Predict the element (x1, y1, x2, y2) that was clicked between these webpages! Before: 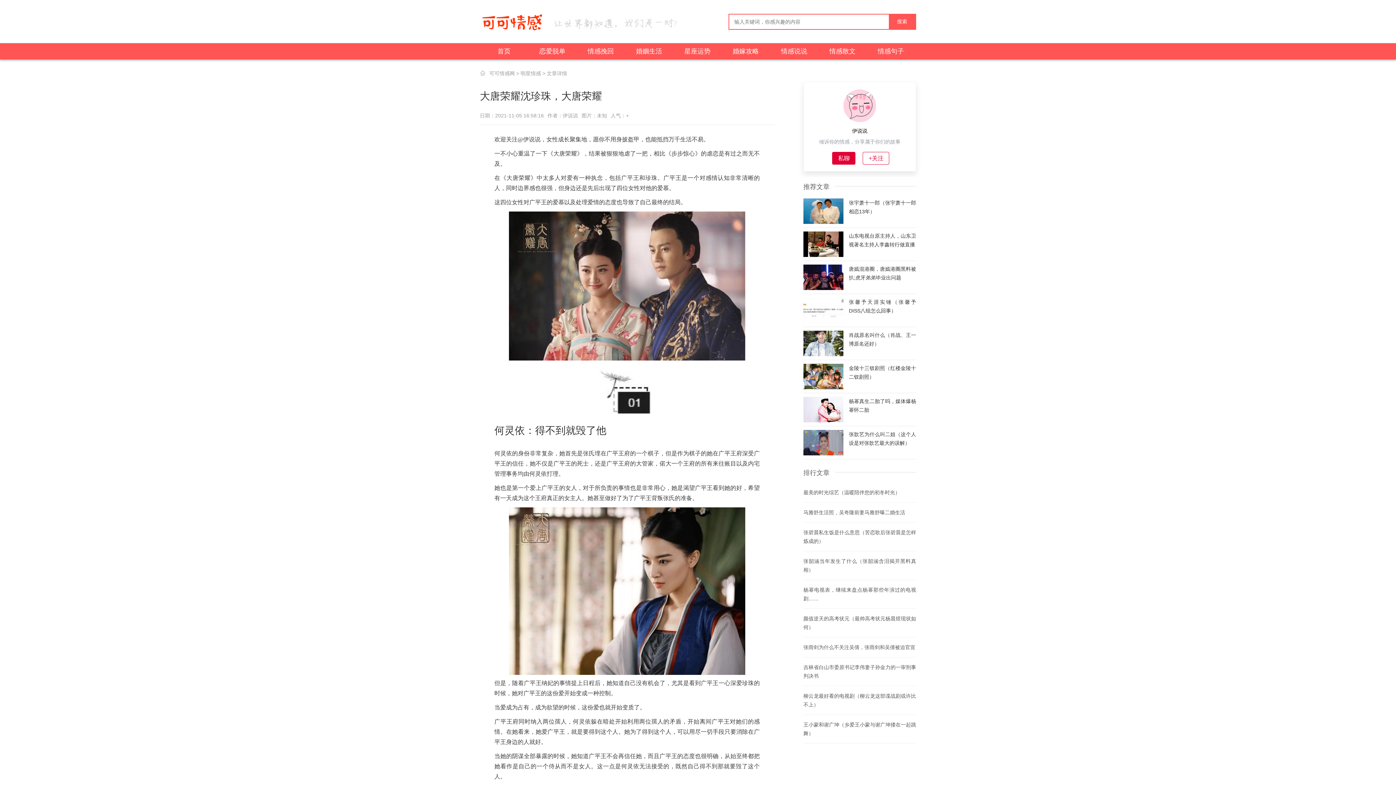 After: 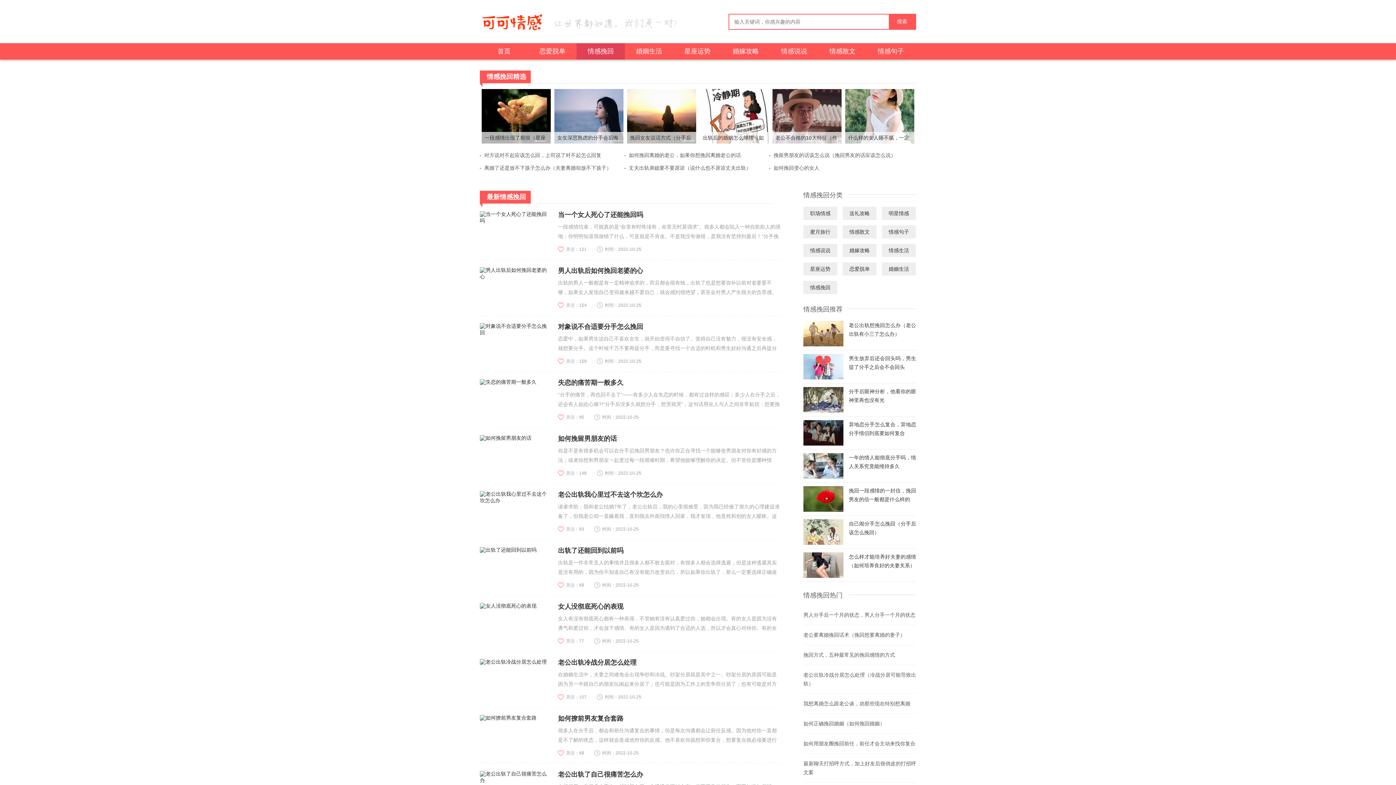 Action: bbox: (576, 43, 625, 59) label: 情感挽回